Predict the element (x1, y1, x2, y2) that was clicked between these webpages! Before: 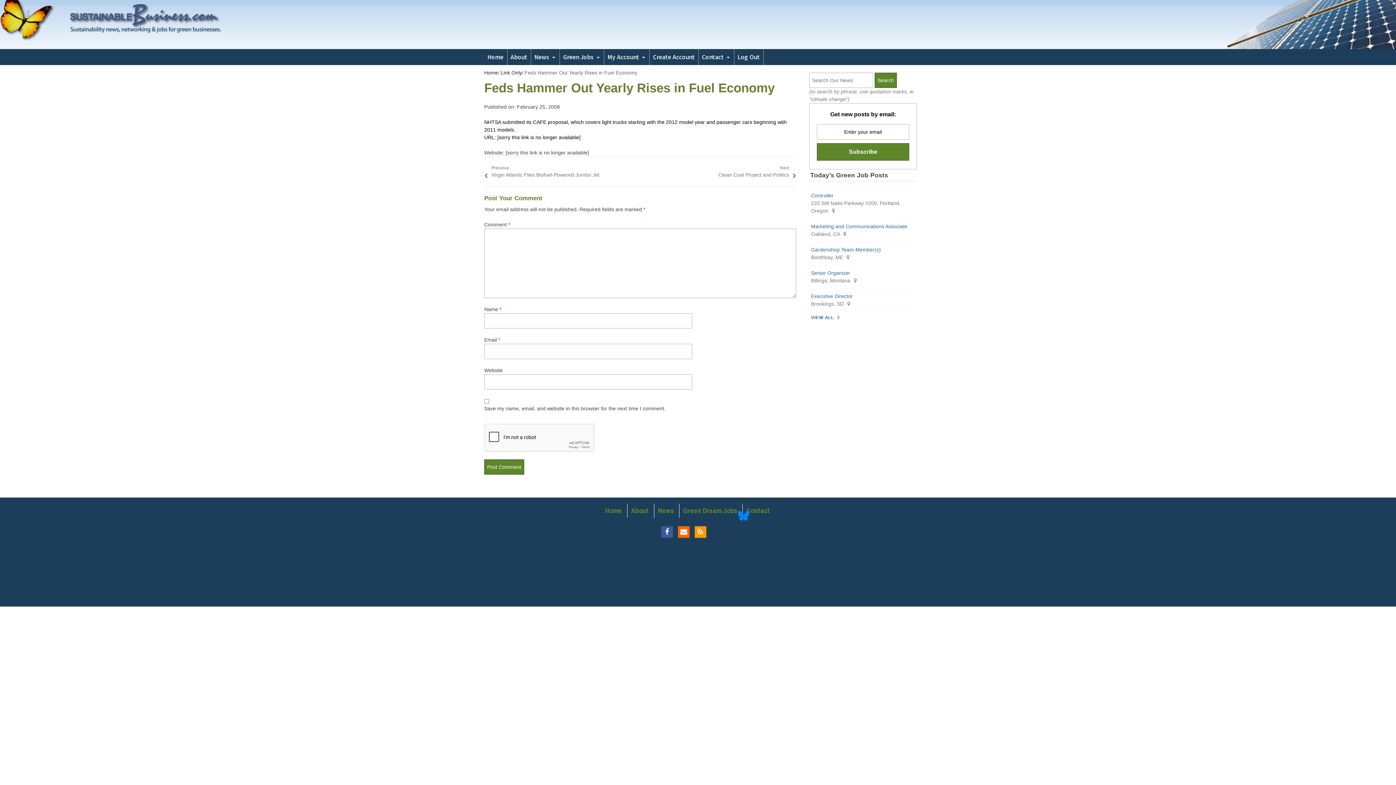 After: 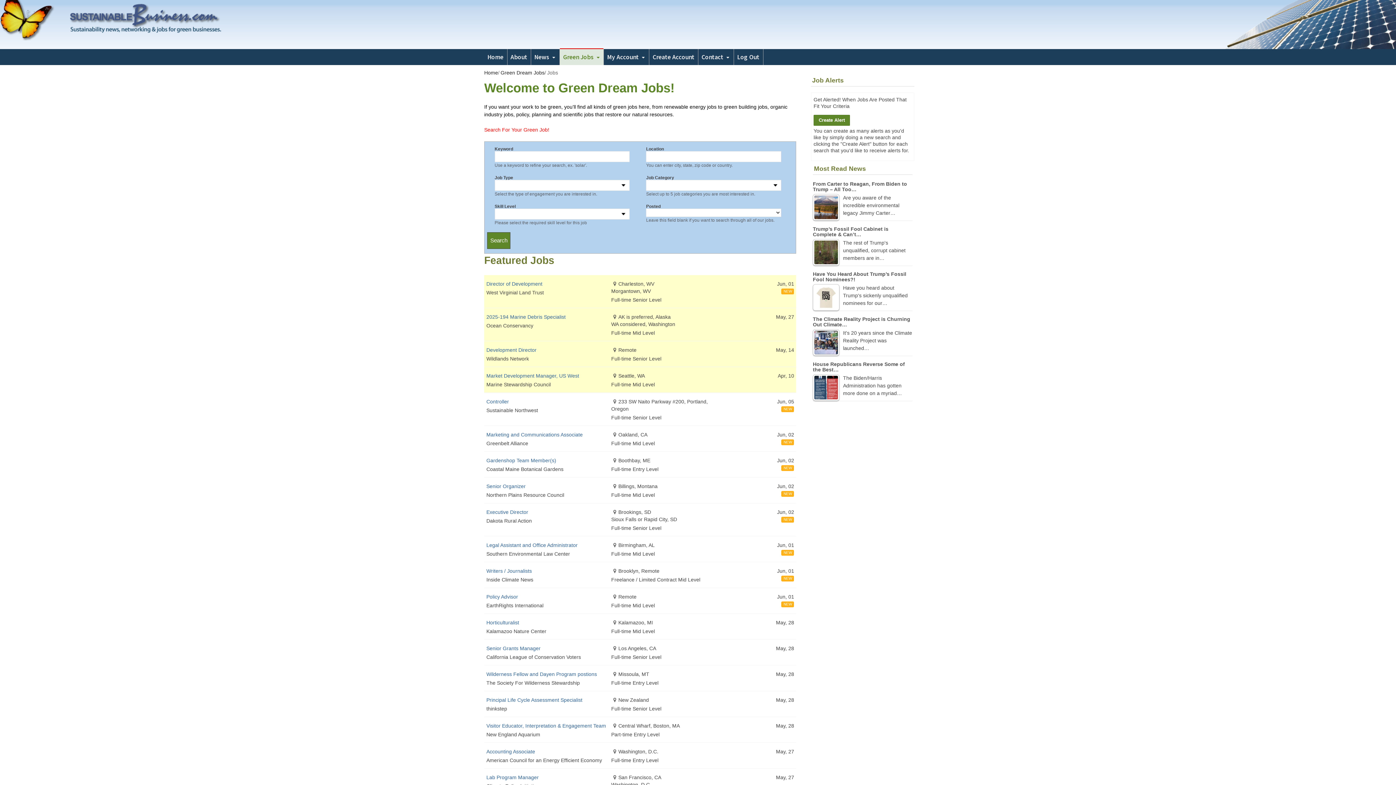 Action: bbox: (683, 506, 737, 515) label: Green Dream Jobs